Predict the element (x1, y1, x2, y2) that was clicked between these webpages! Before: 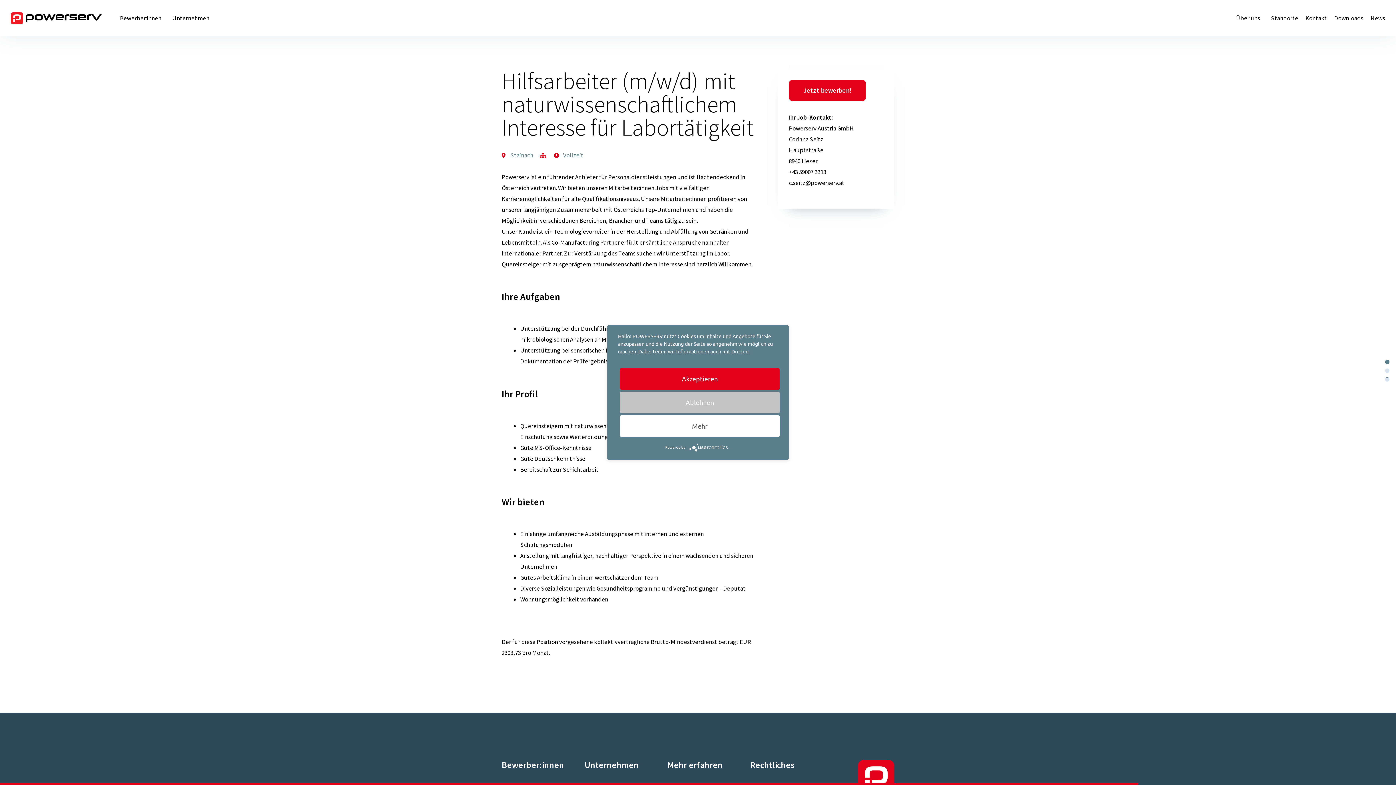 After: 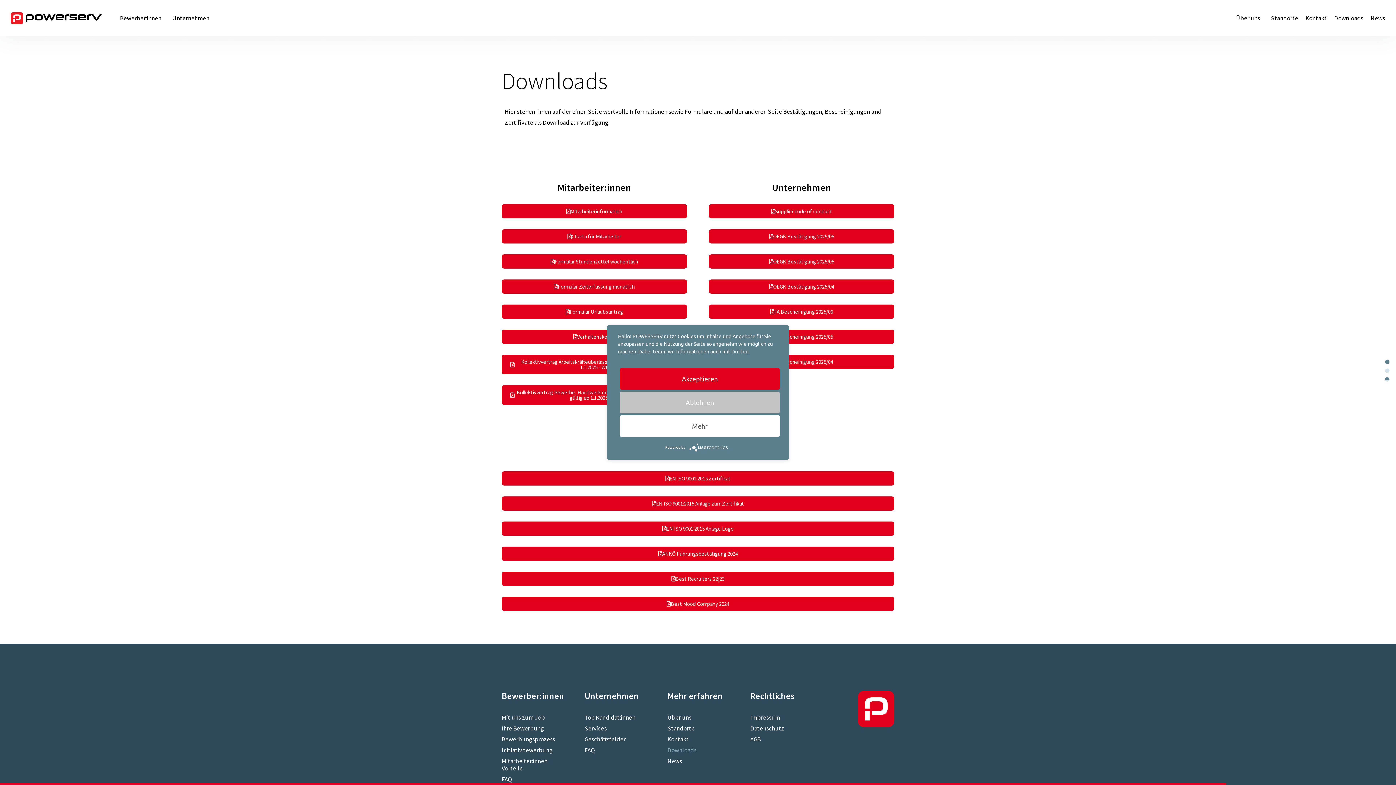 Action: bbox: (1334, 14, 1363, 21) label: Downloads